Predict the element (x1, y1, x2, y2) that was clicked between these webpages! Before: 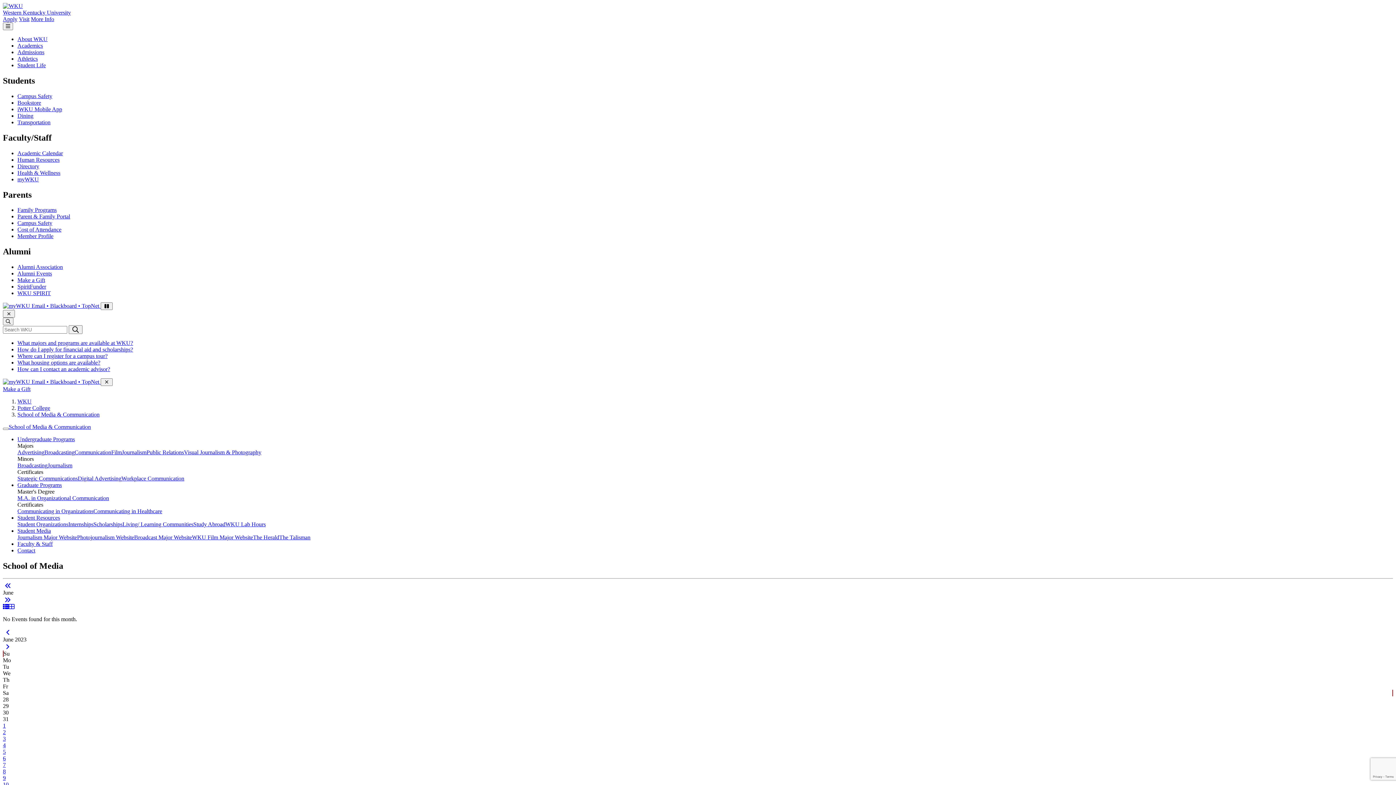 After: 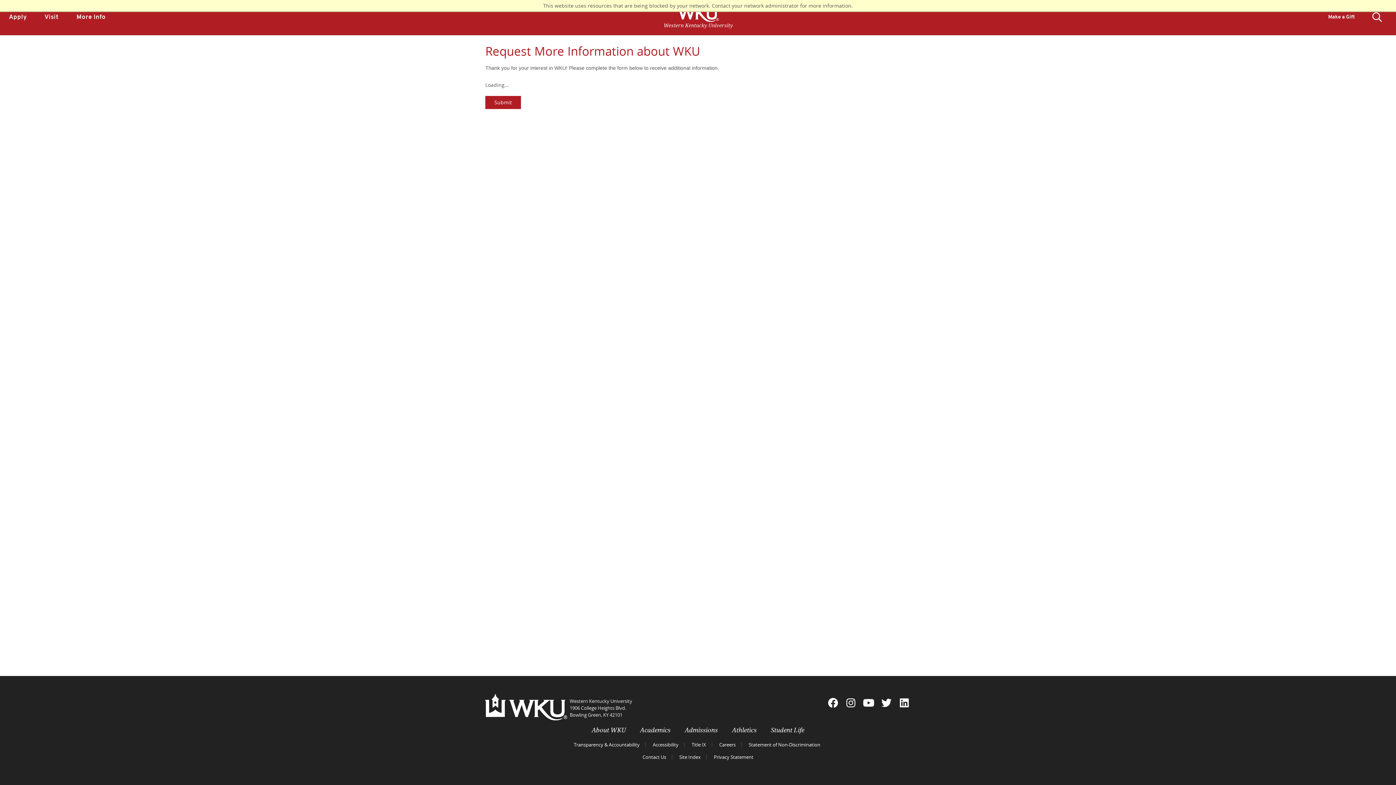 Action: bbox: (30, 16, 54, 22) label: More Info